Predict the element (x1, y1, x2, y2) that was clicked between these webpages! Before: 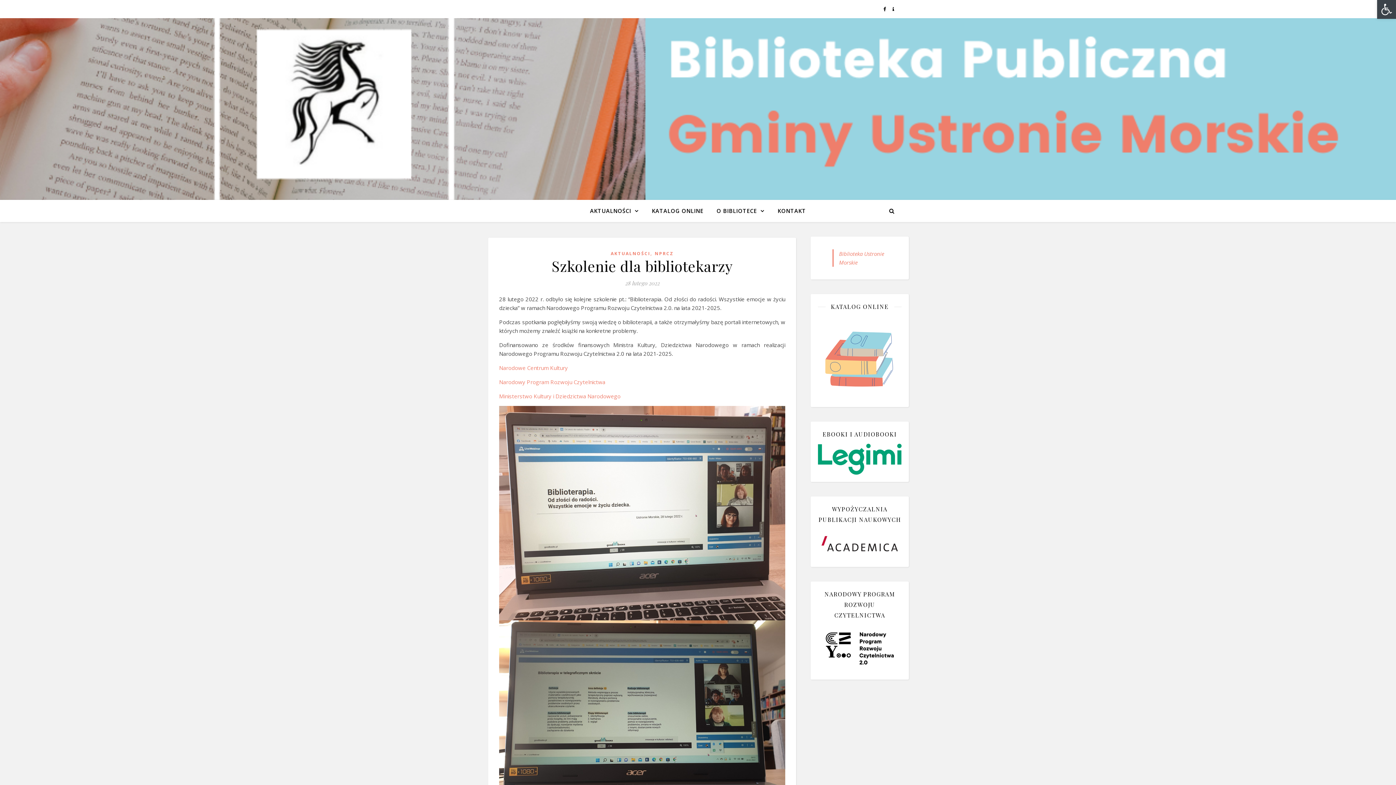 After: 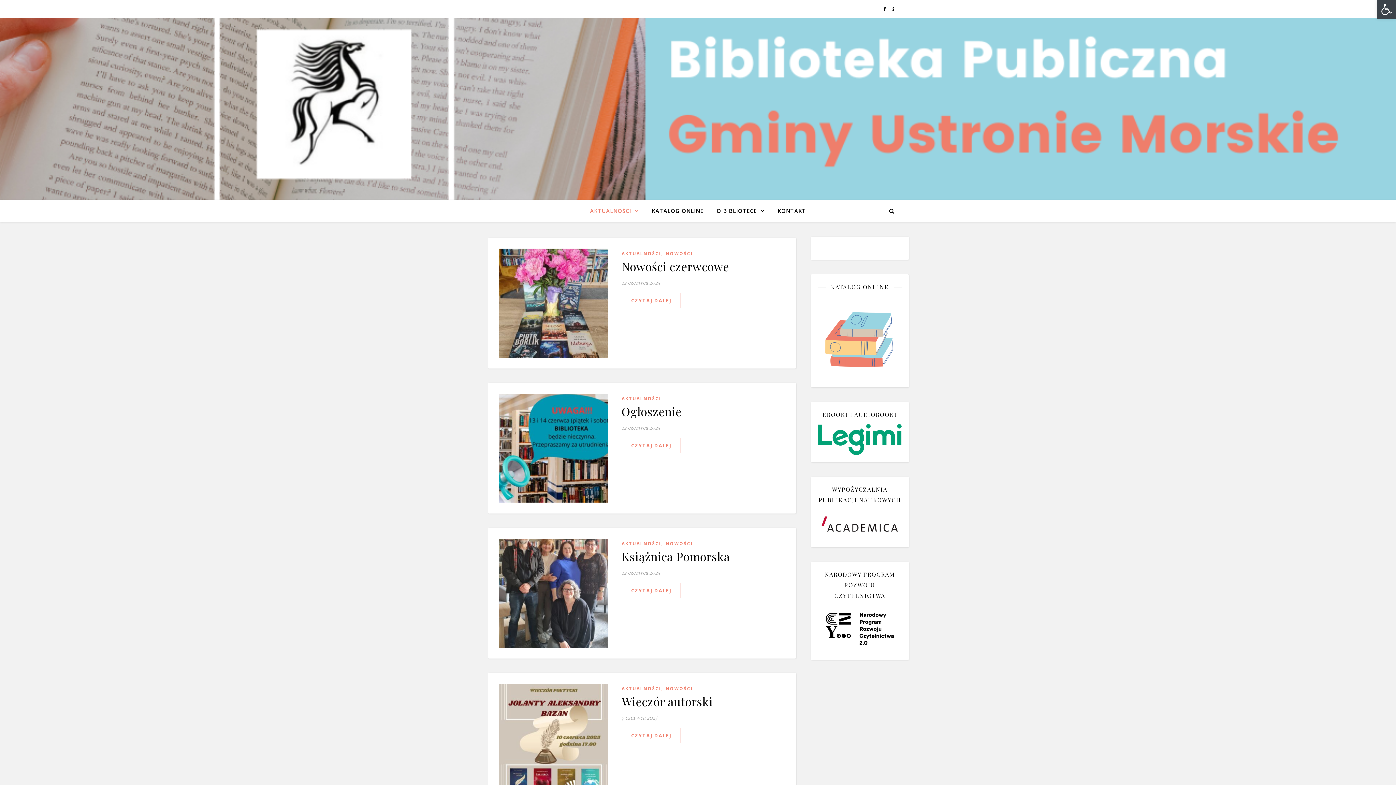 Action: bbox: (610, 249, 650, 258) label: AKTUALNOŚCI